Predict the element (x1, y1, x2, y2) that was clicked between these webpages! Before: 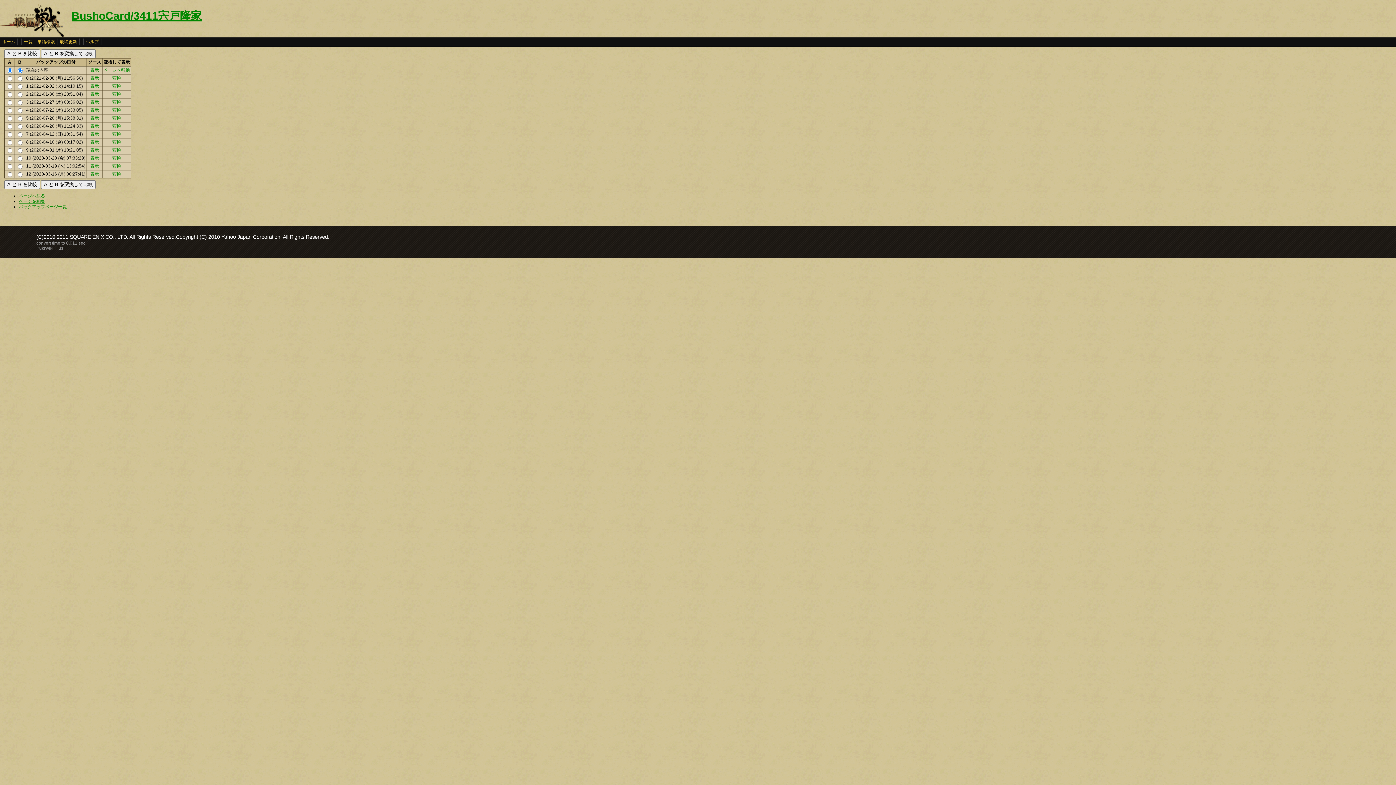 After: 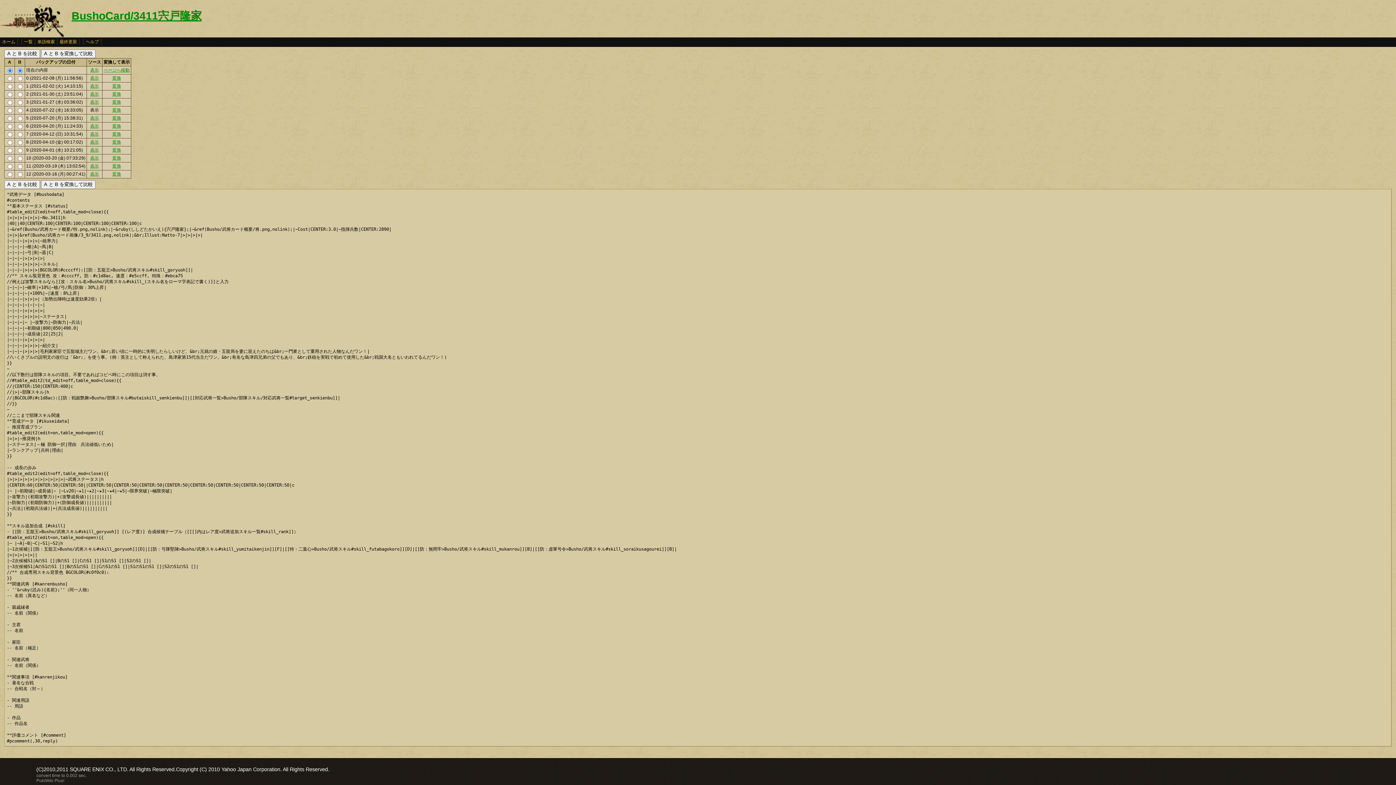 Action: bbox: (90, 107, 98, 112) label: 表示